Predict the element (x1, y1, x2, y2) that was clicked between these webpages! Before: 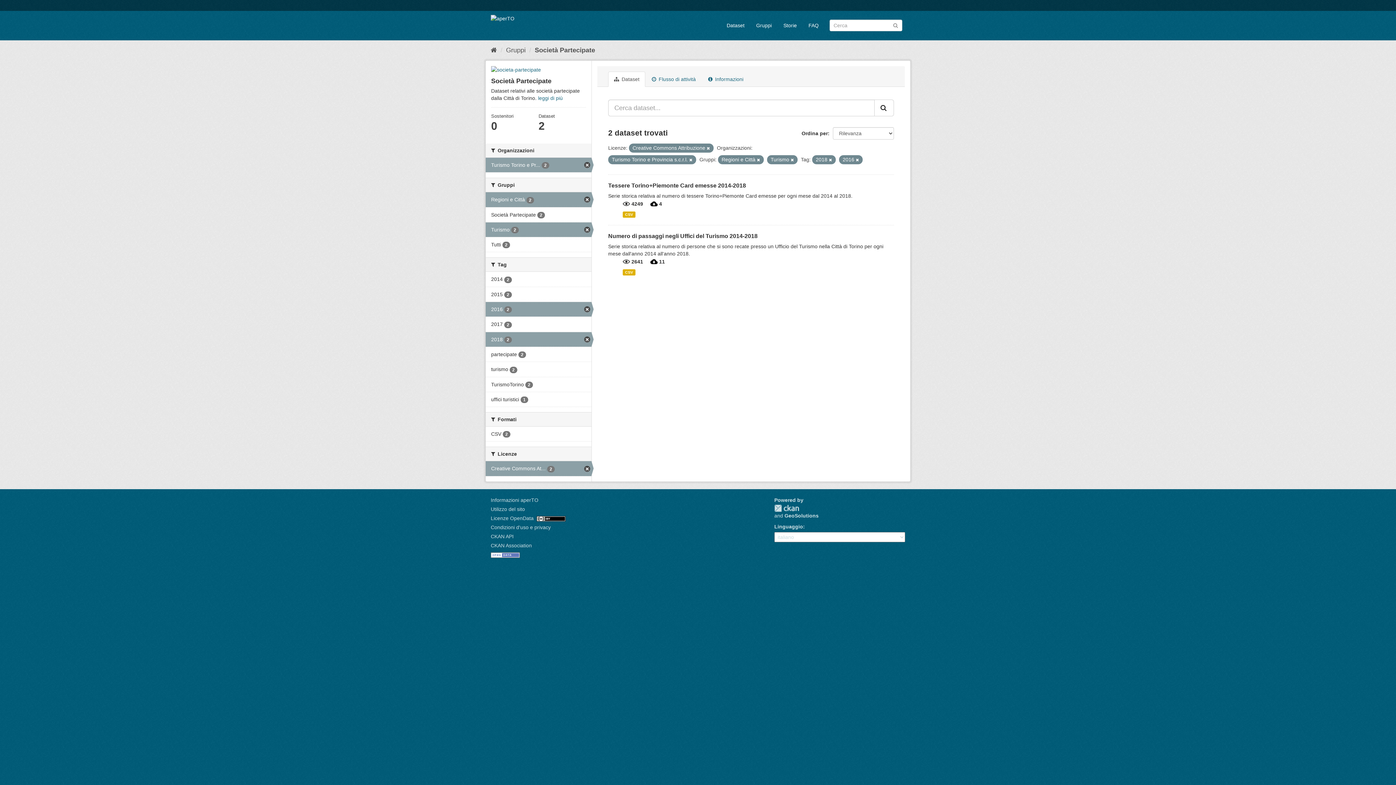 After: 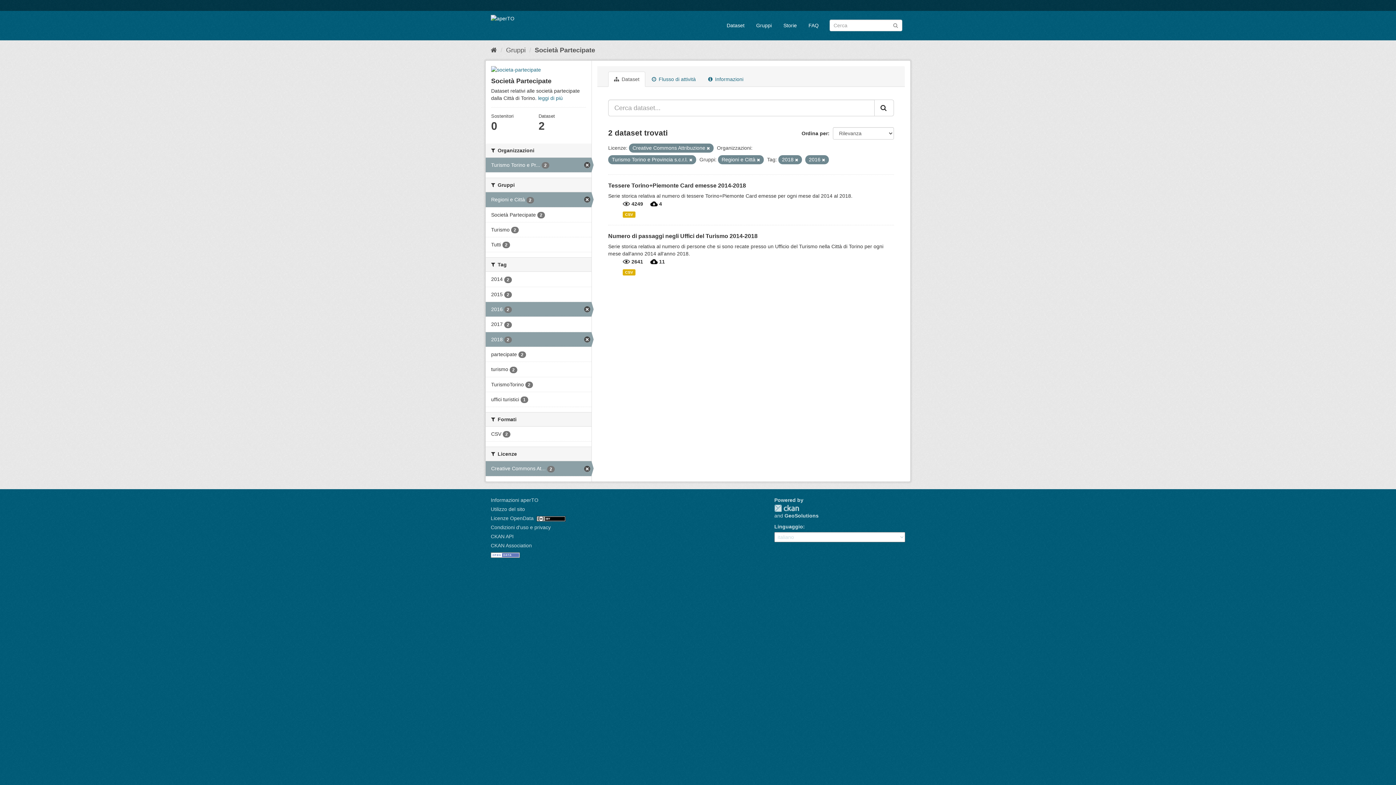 Action: bbox: (790, 157, 794, 162)